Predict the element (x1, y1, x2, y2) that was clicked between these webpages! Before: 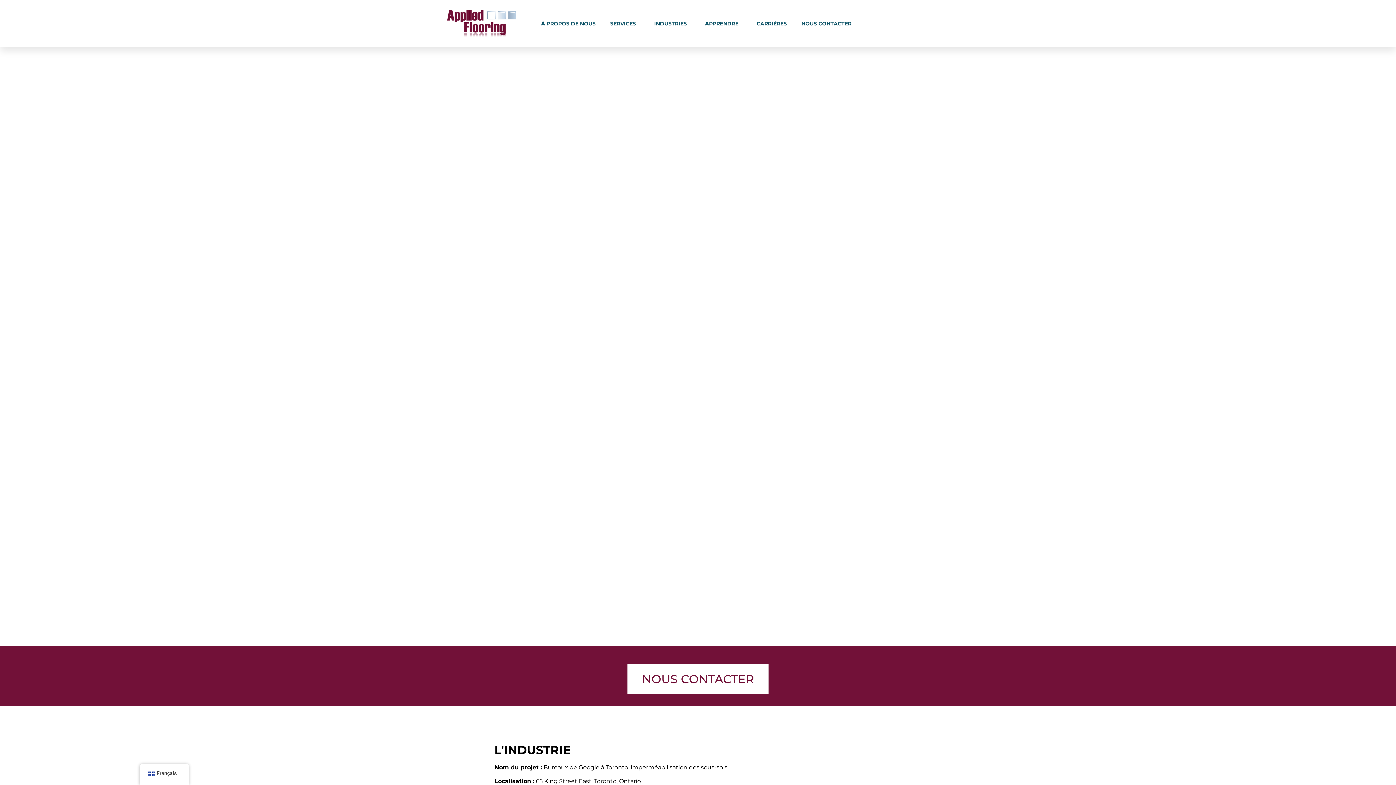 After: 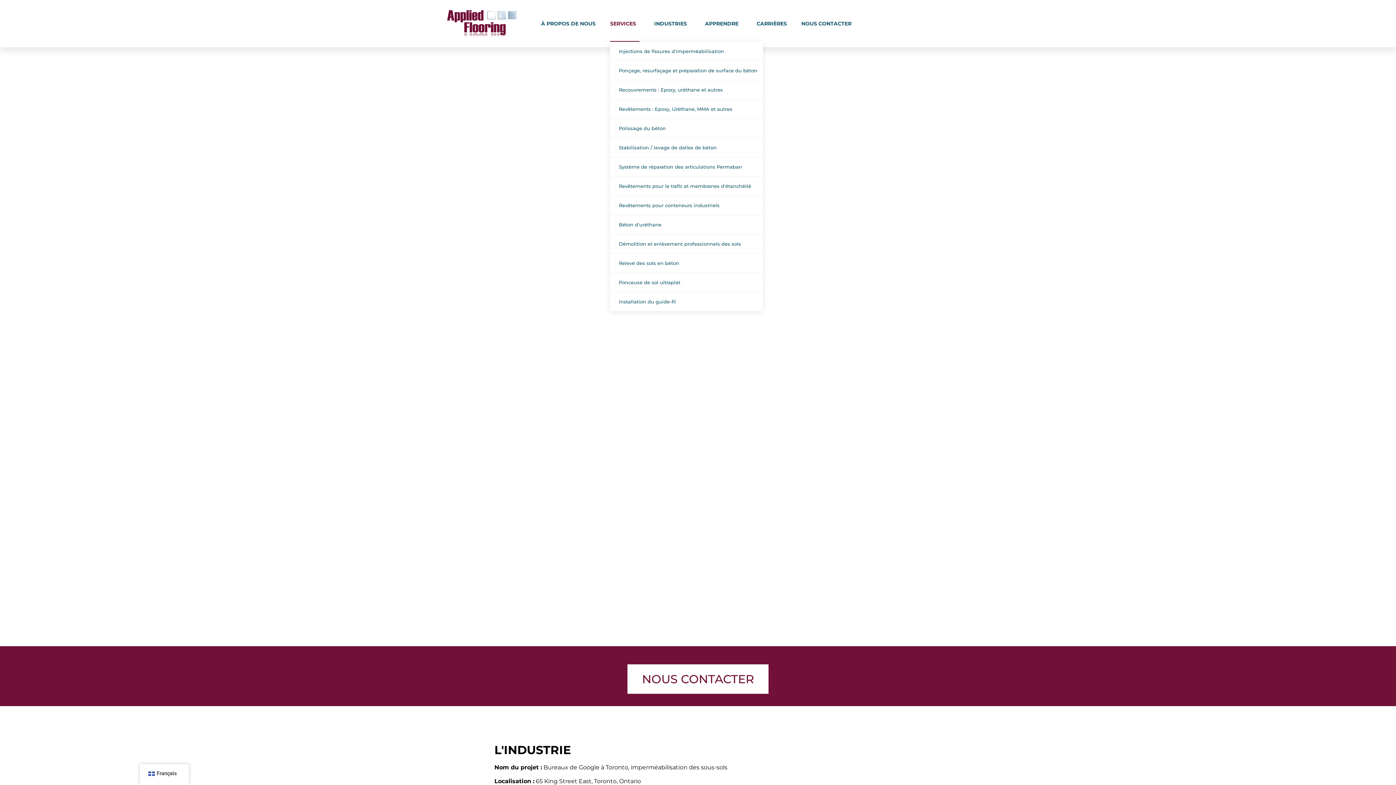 Action: label: SERVICES bbox: (610, 5, 639, 41)